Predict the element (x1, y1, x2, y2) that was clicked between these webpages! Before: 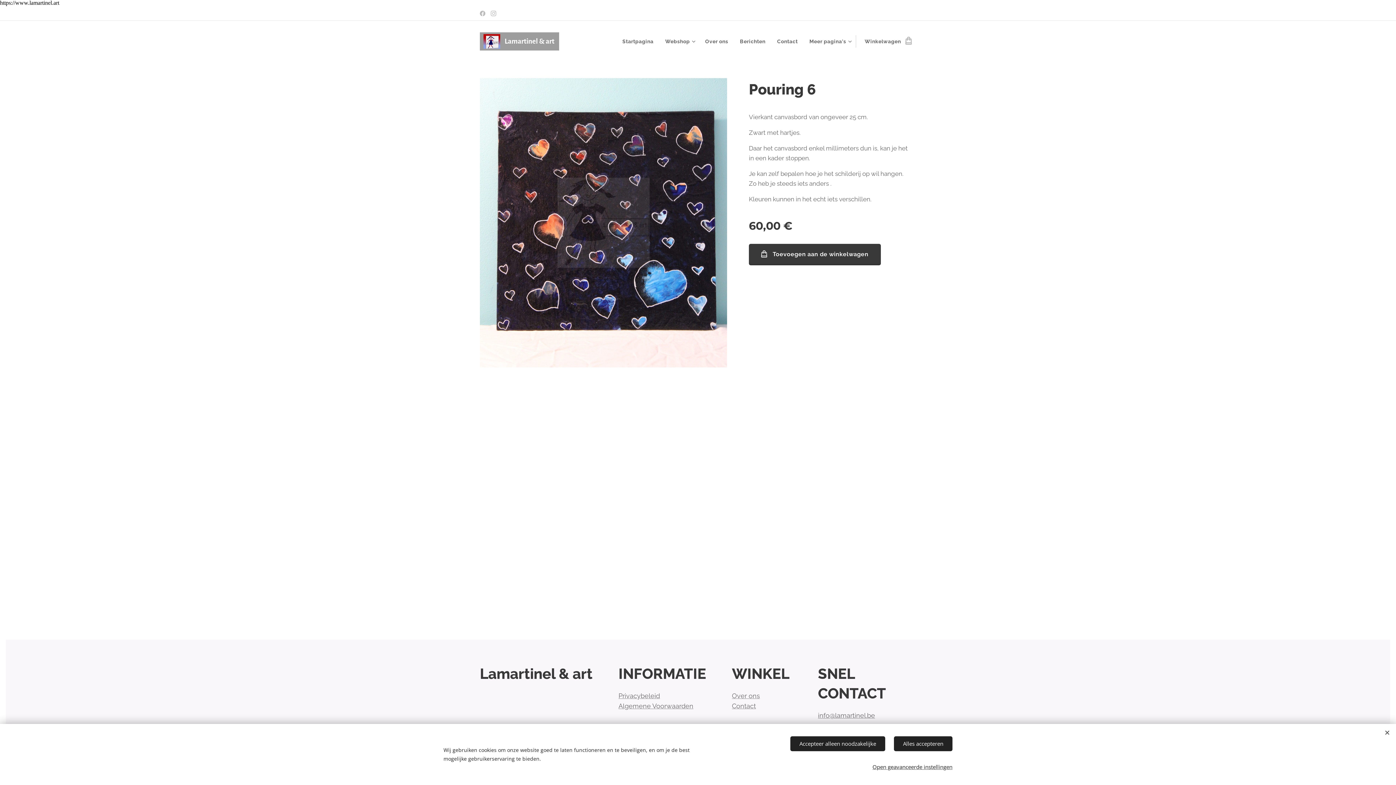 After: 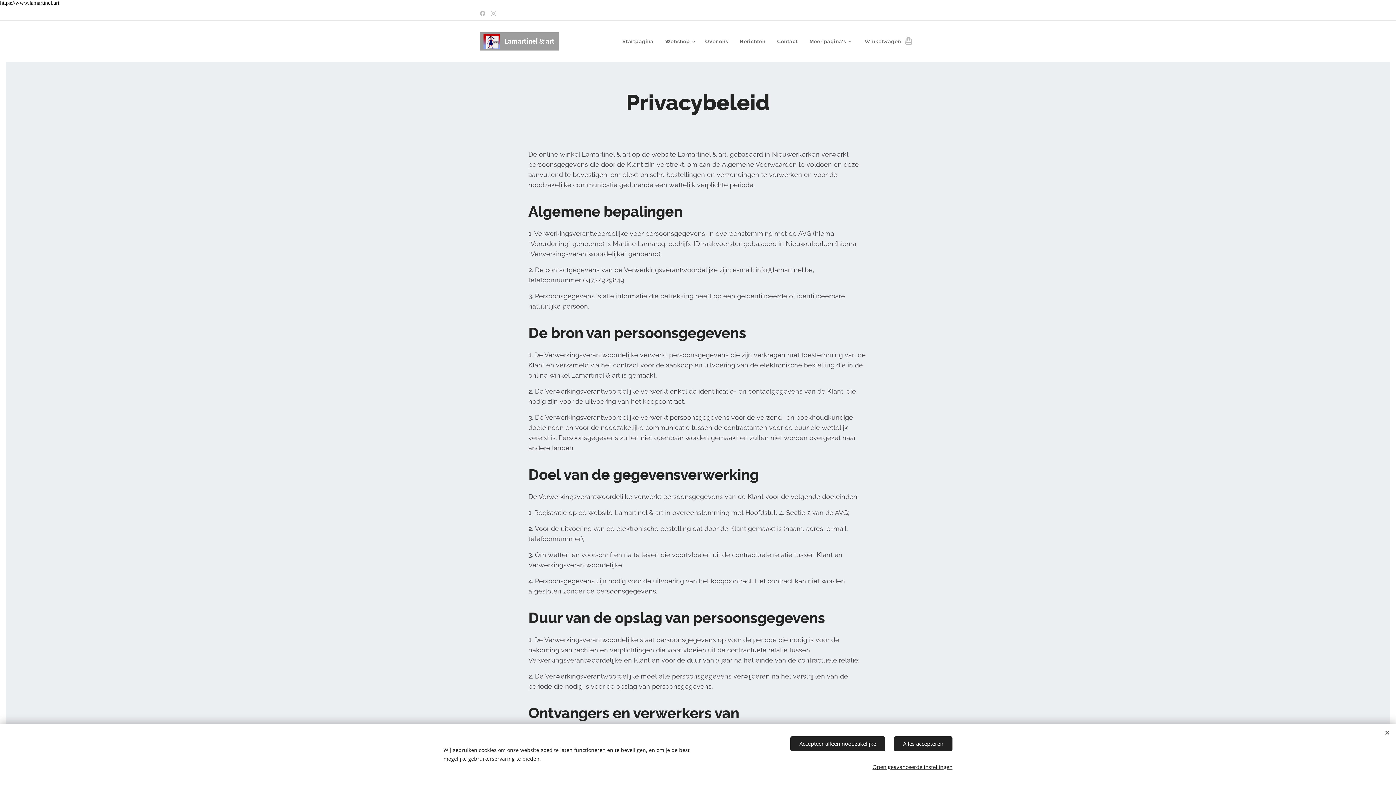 Action: label: Privacybeleid bbox: (618, 692, 660, 700)